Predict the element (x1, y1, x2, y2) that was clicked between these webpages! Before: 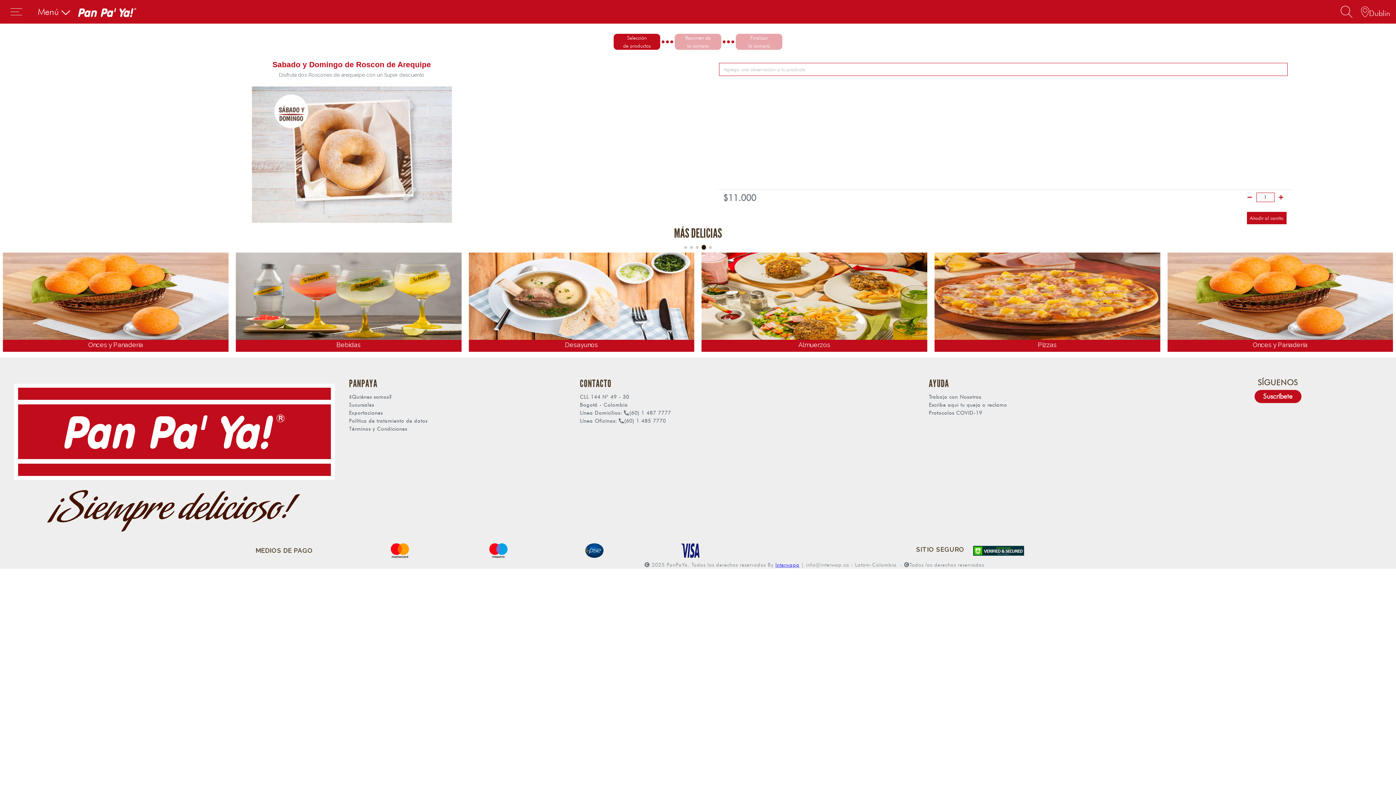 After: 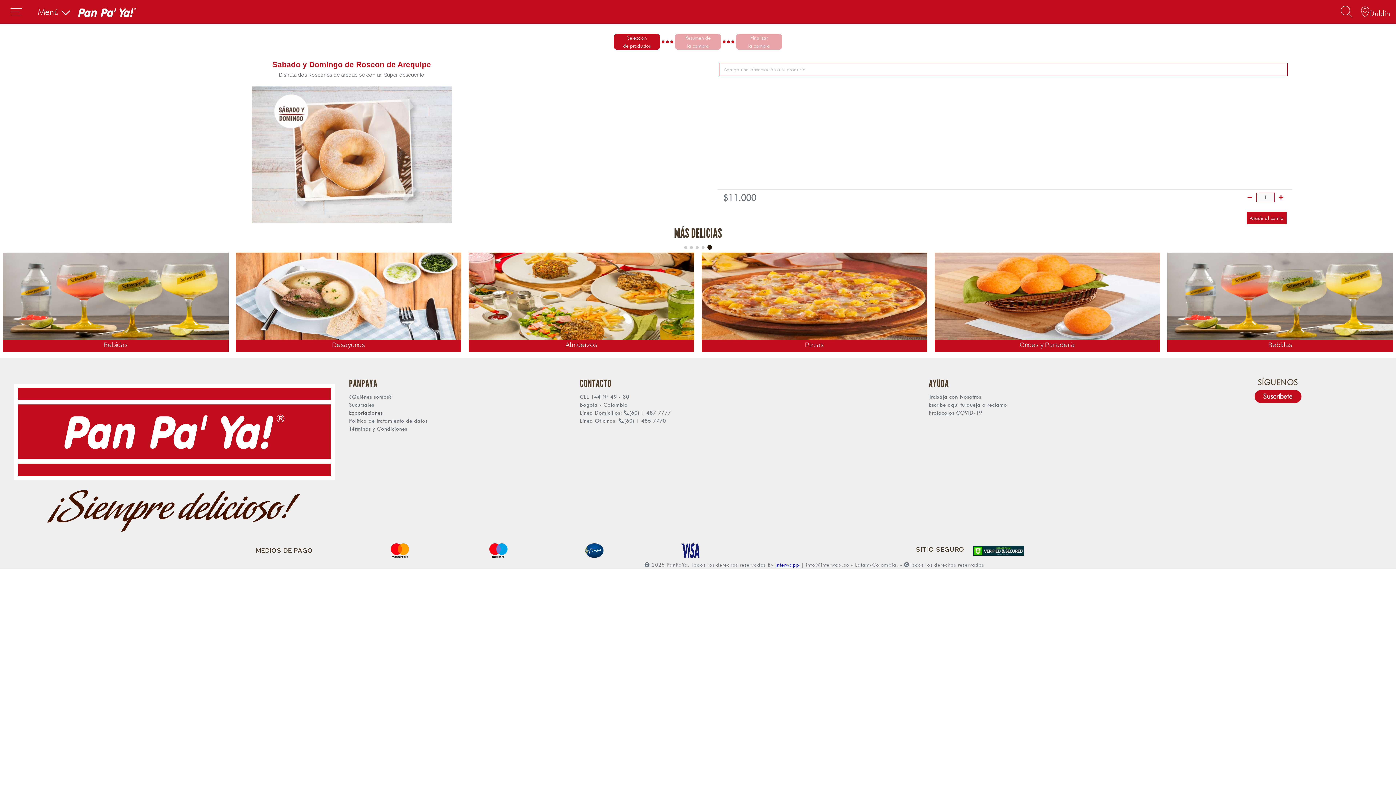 Action: label: Exportaciones bbox: (349, 410, 382, 416)